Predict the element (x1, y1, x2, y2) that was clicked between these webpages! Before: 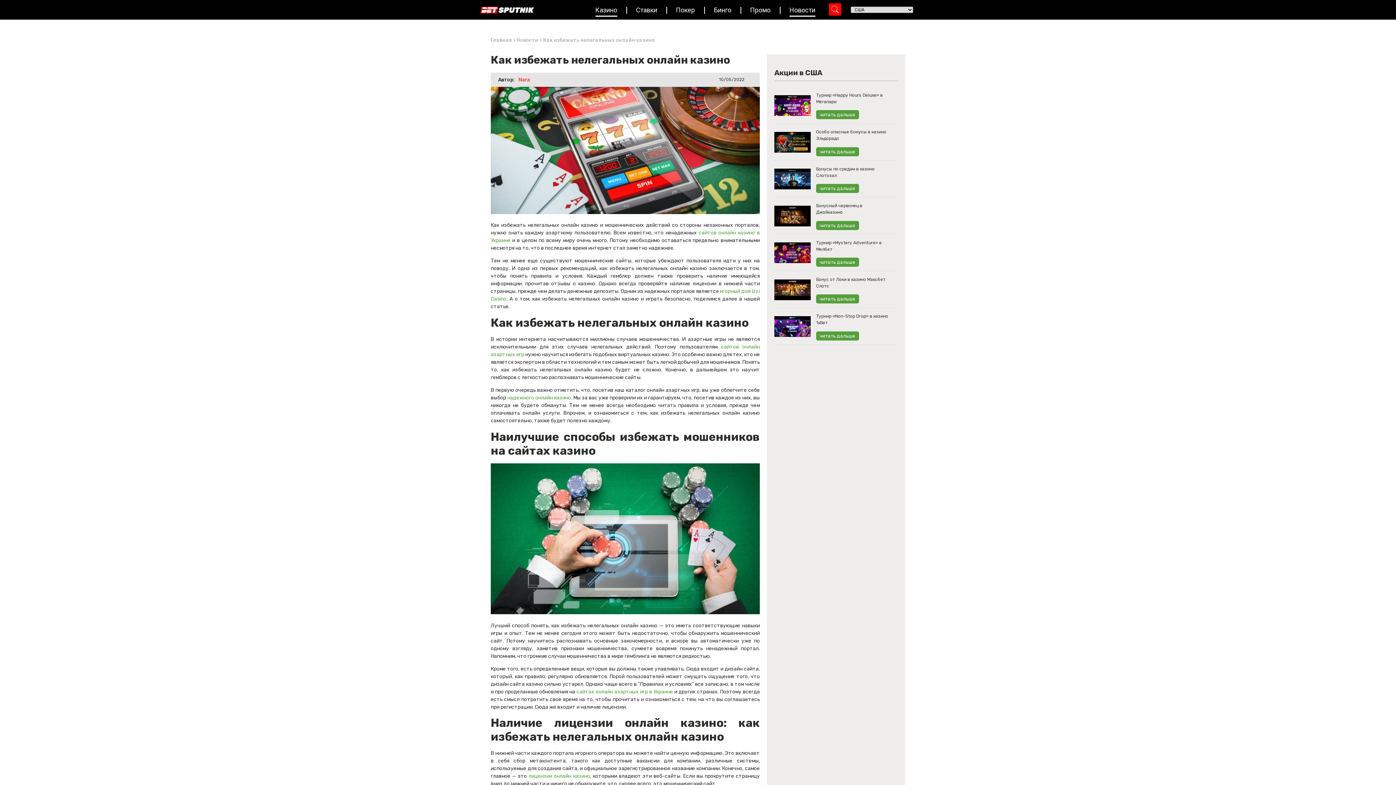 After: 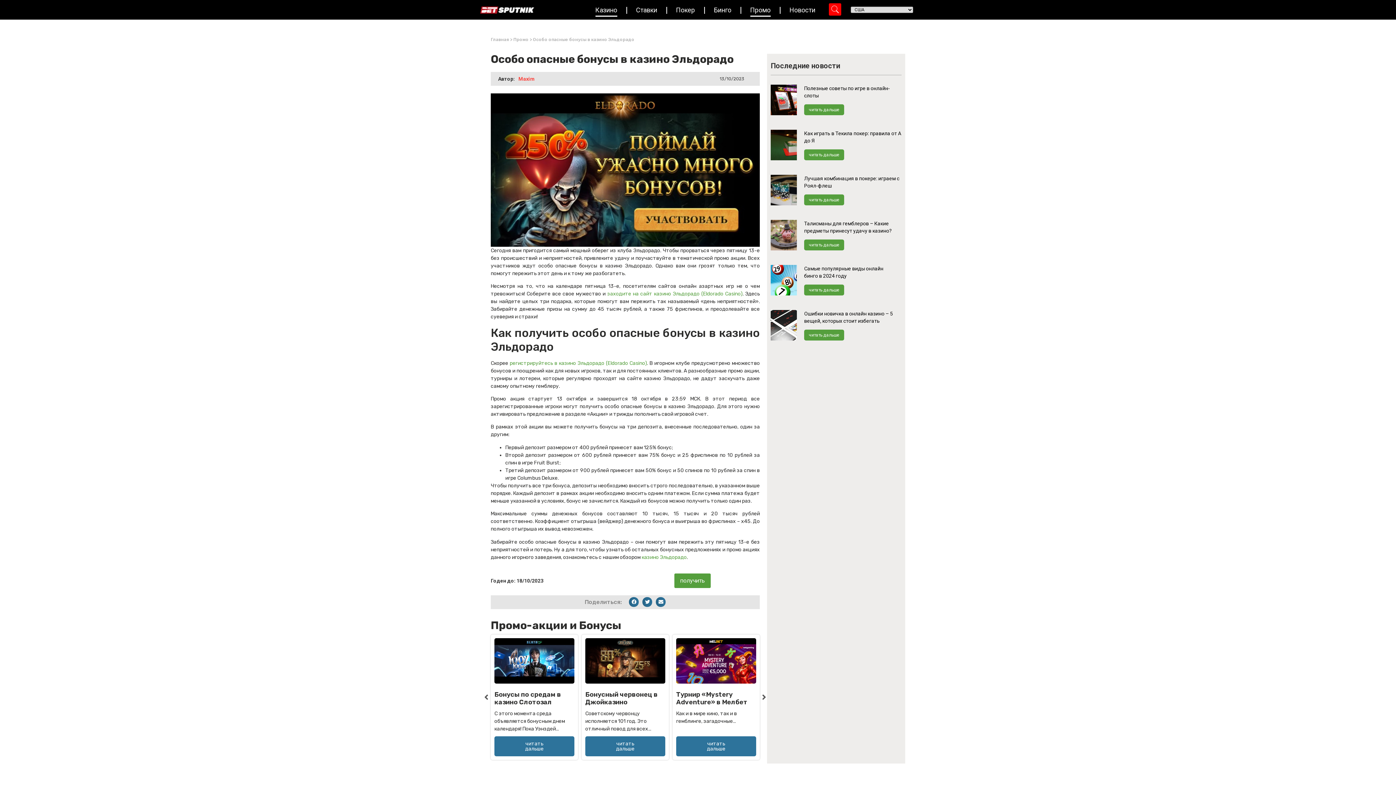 Action: label: читать дальше bbox: (816, 147, 859, 156)